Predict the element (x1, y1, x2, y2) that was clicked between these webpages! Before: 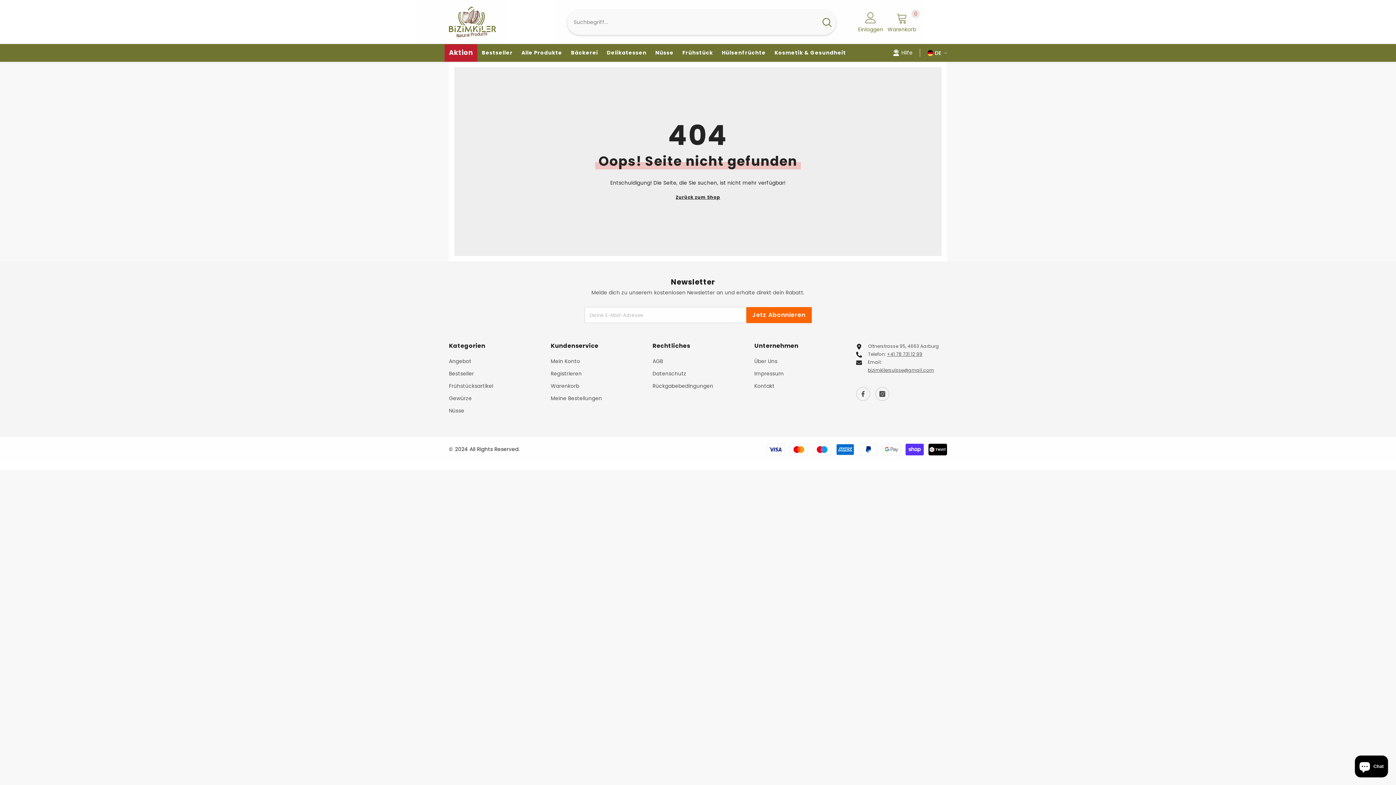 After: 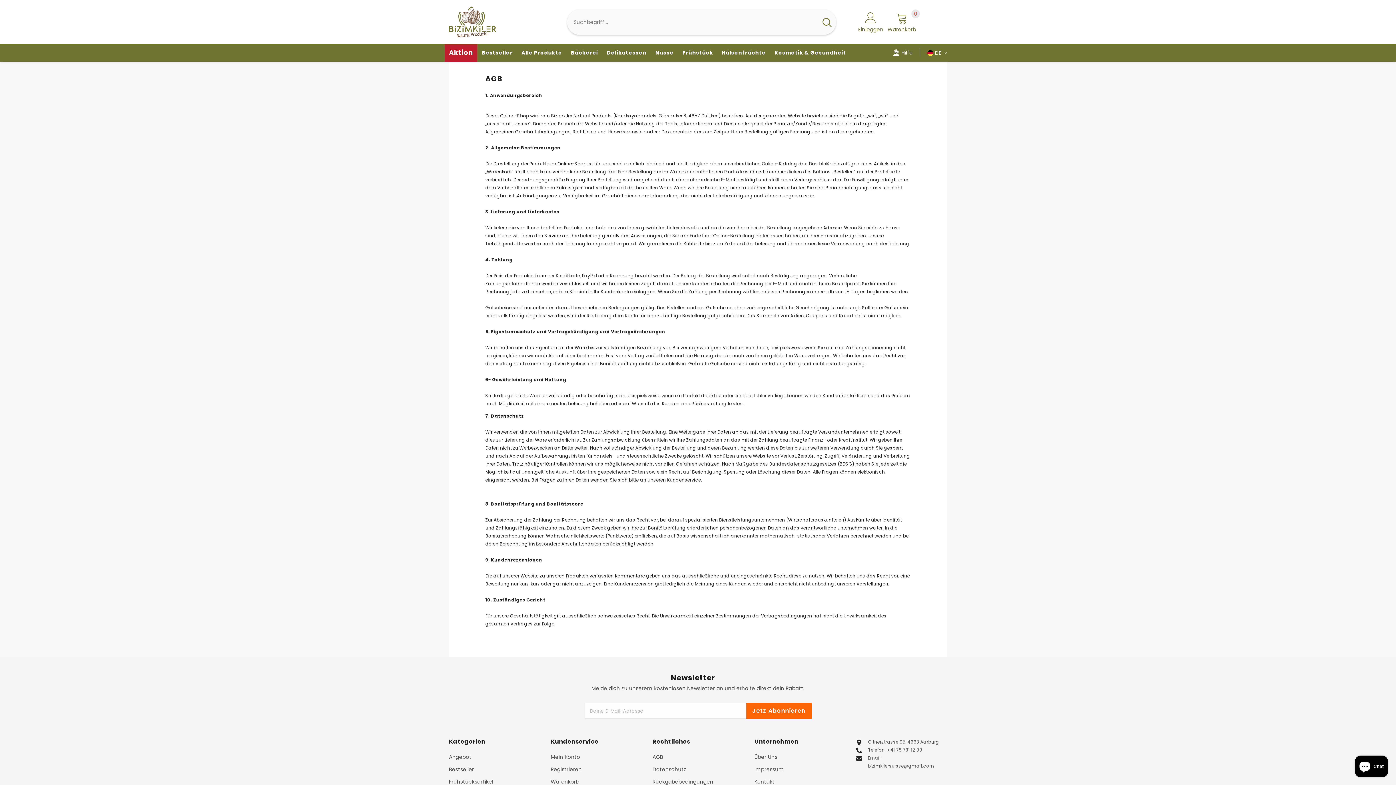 Action: label: AGB bbox: (652, 355, 663, 367)